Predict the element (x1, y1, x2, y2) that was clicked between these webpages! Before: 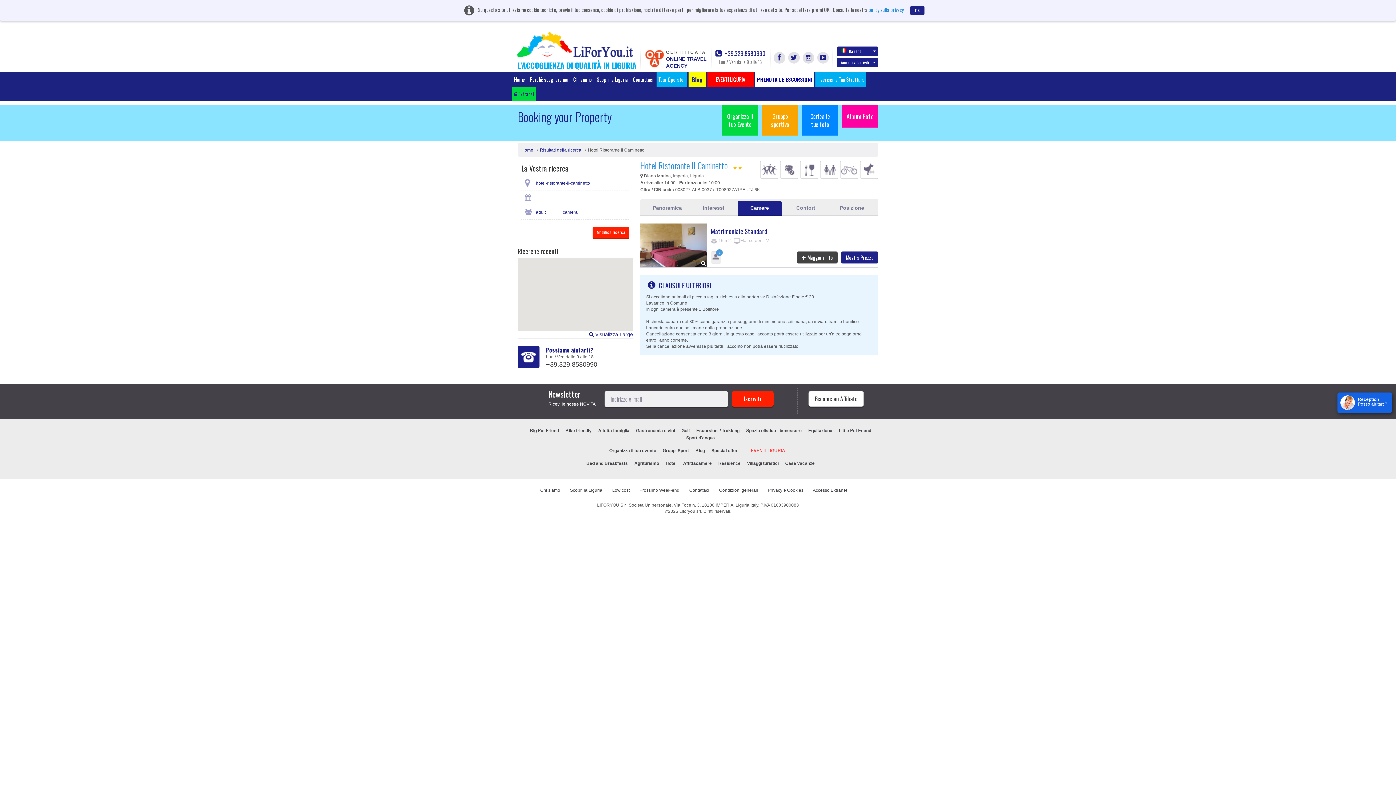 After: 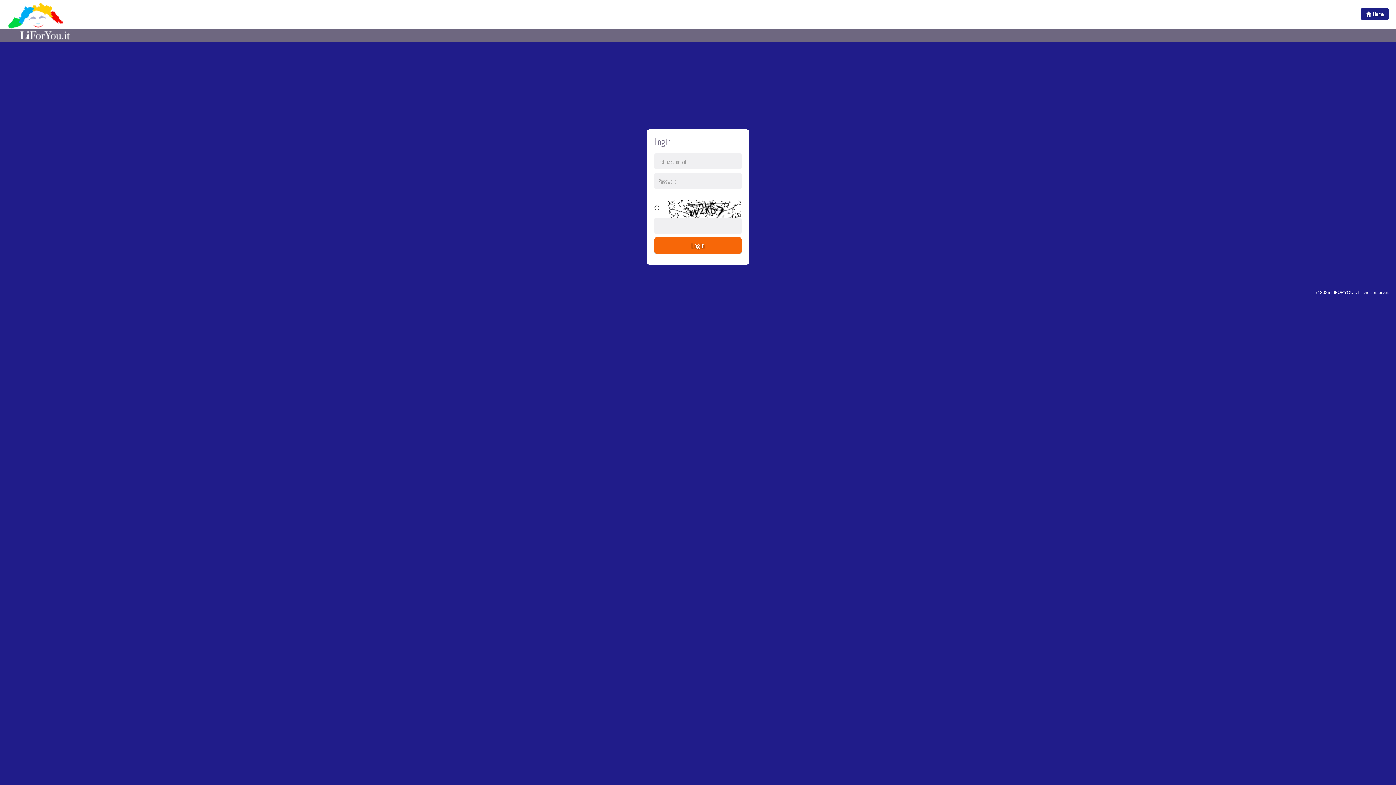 Action: label: Accesso Extranet bbox: (813, 488, 847, 493)